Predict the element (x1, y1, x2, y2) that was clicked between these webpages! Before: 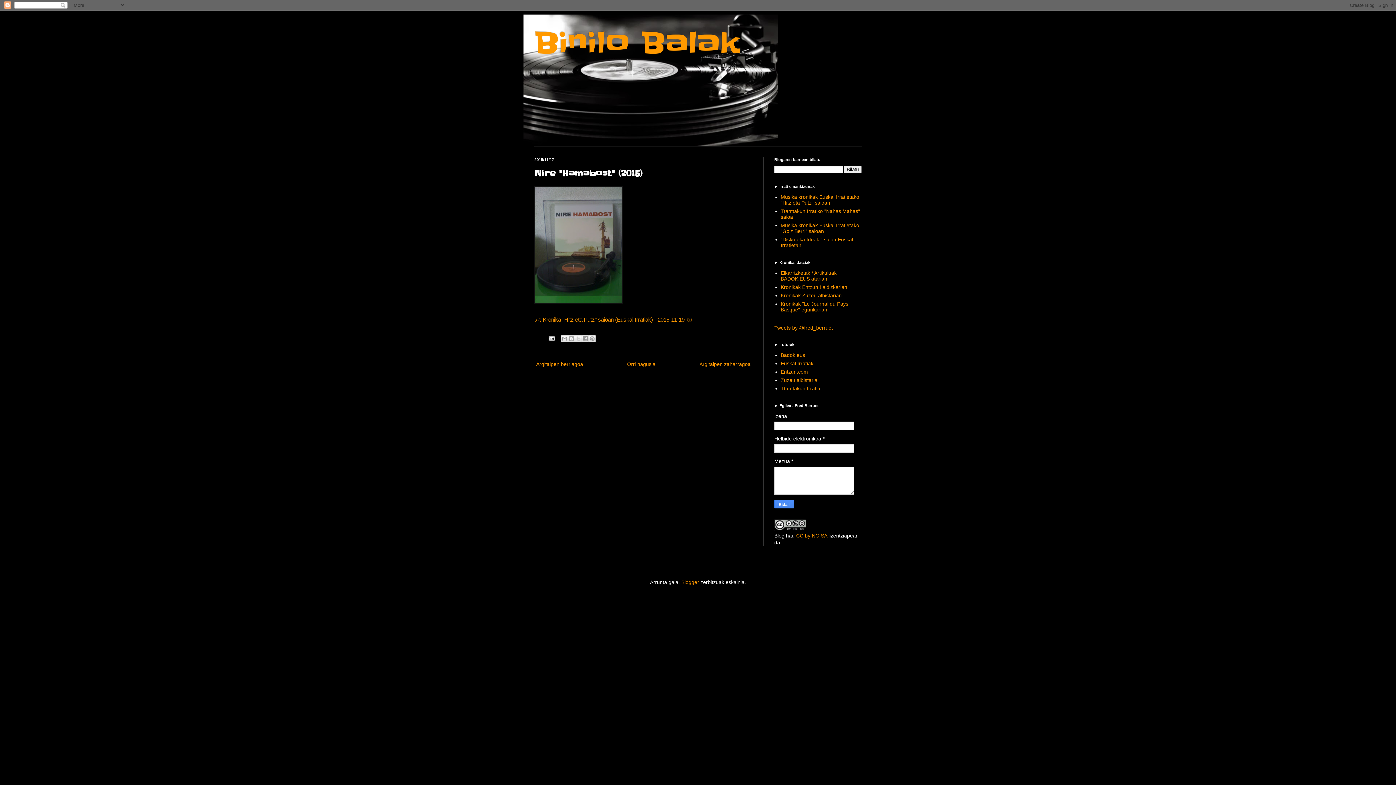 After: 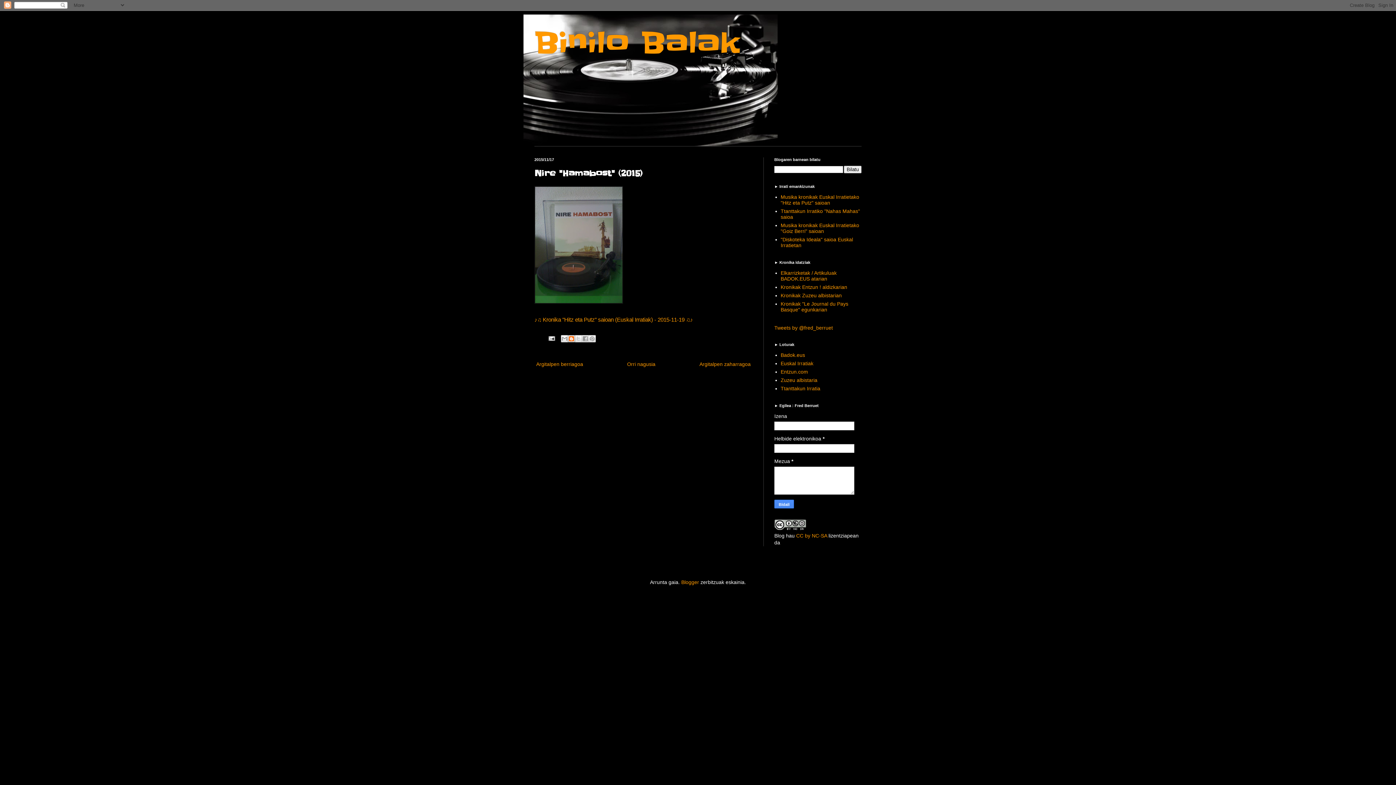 Action: bbox: (568, 335, 575, 342) label: Idatzi honi buruzko bloga!